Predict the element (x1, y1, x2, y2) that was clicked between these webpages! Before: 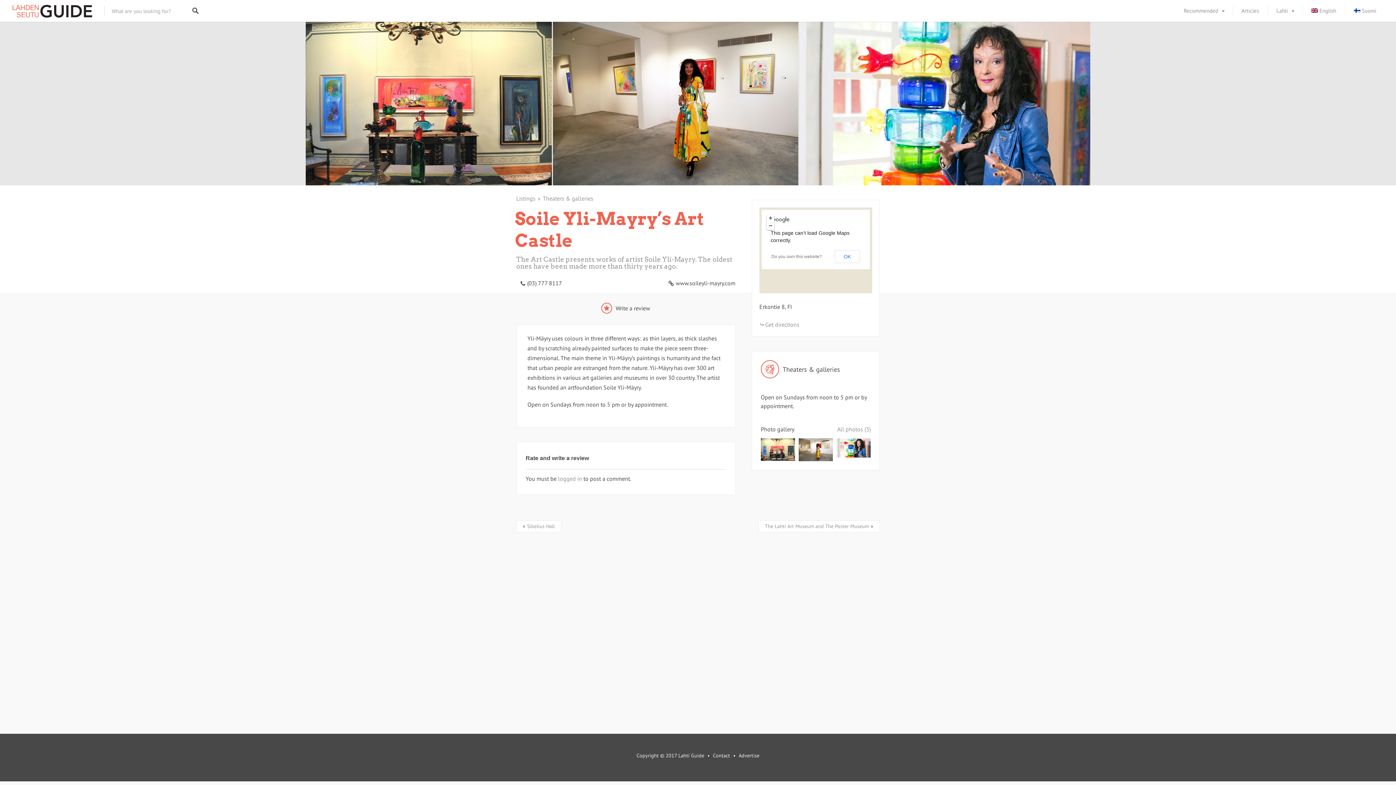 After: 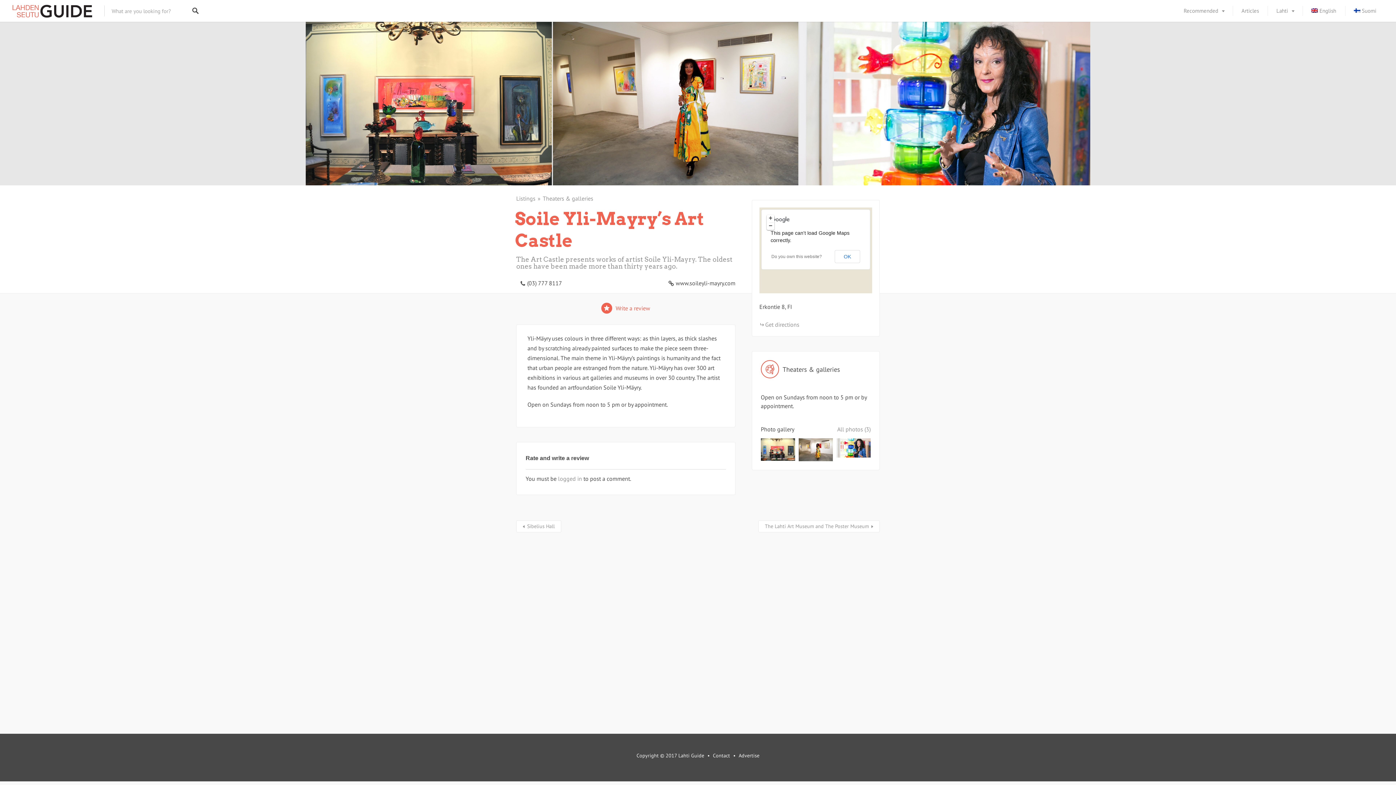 Action: label:  Write a review bbox: (601, 302, 650, 313)